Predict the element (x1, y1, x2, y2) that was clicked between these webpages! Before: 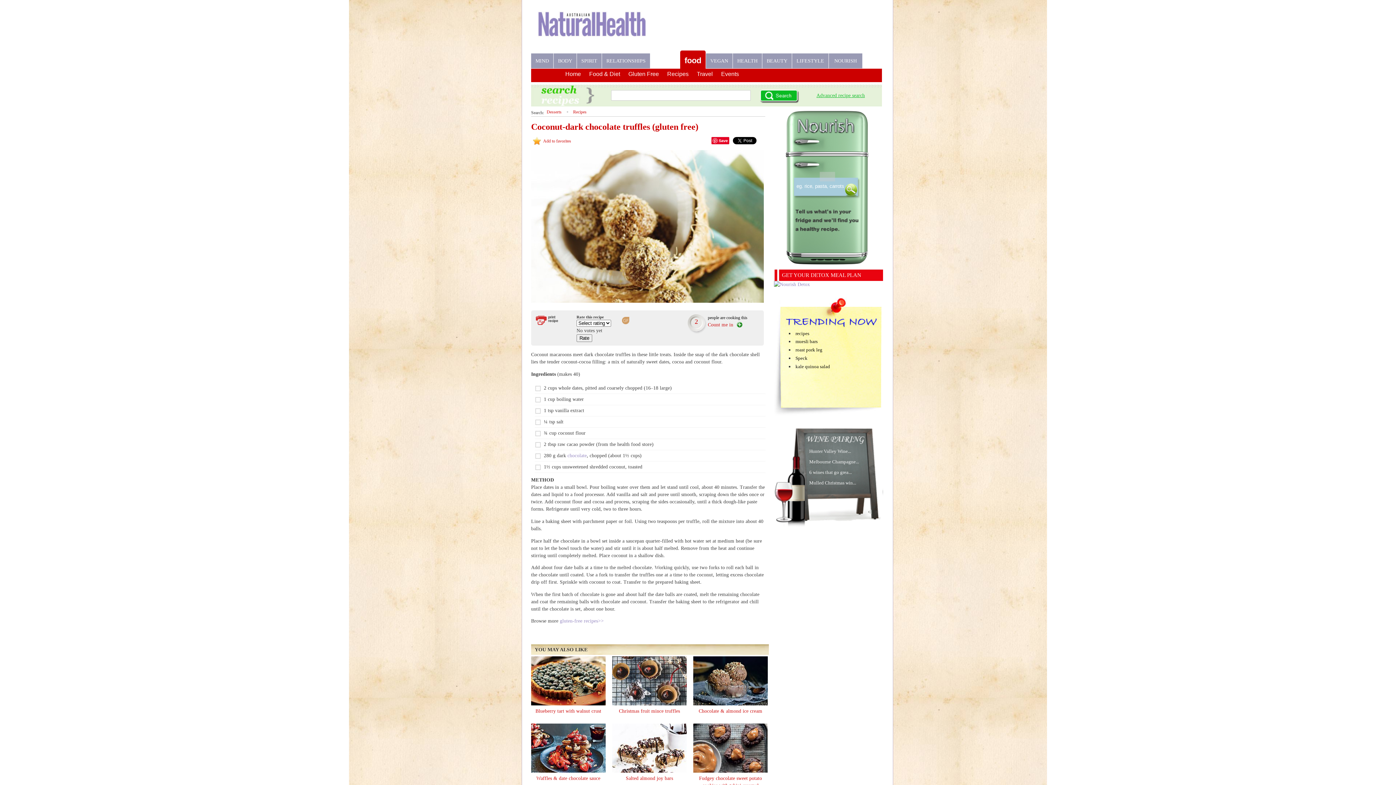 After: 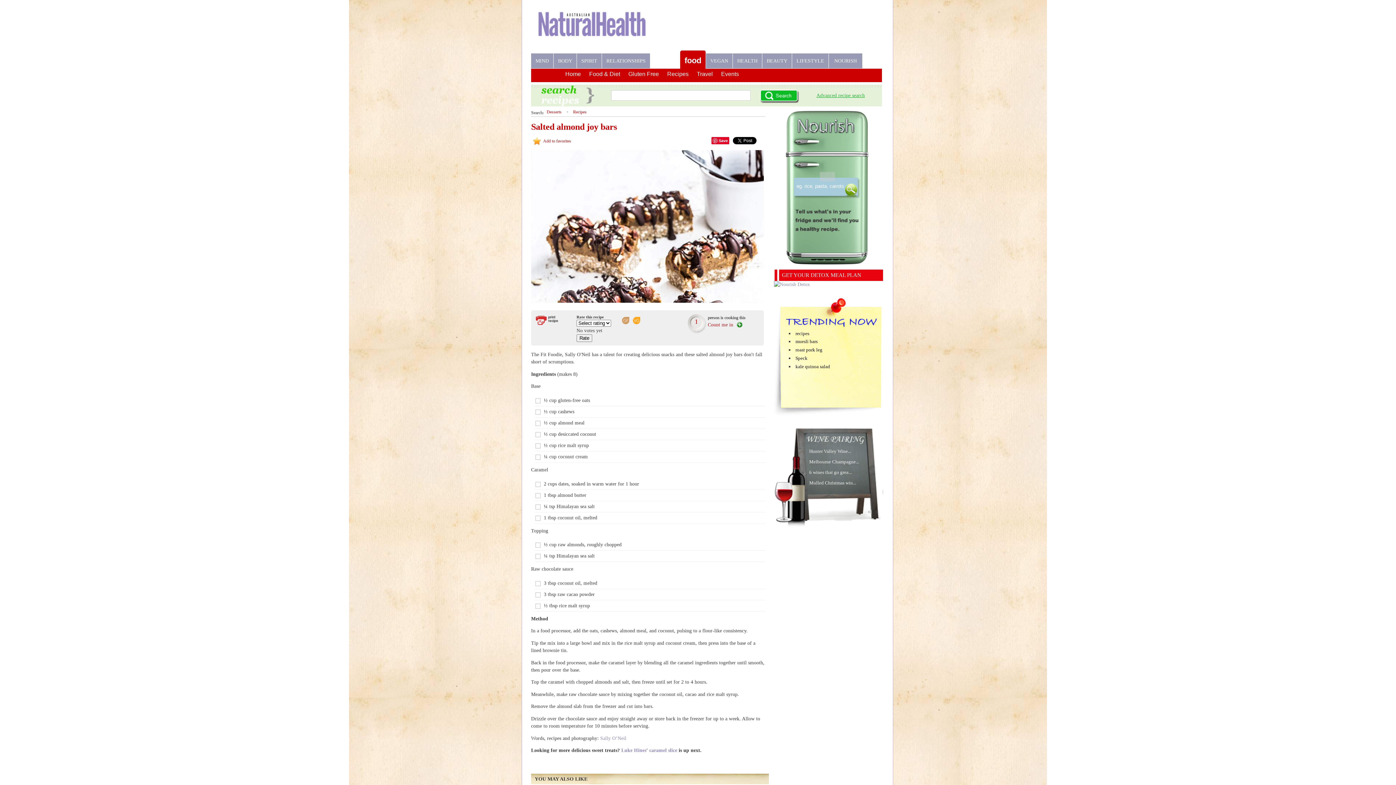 Action: label: Salted almond joy bars bbox: (626, 775, 673, 781)